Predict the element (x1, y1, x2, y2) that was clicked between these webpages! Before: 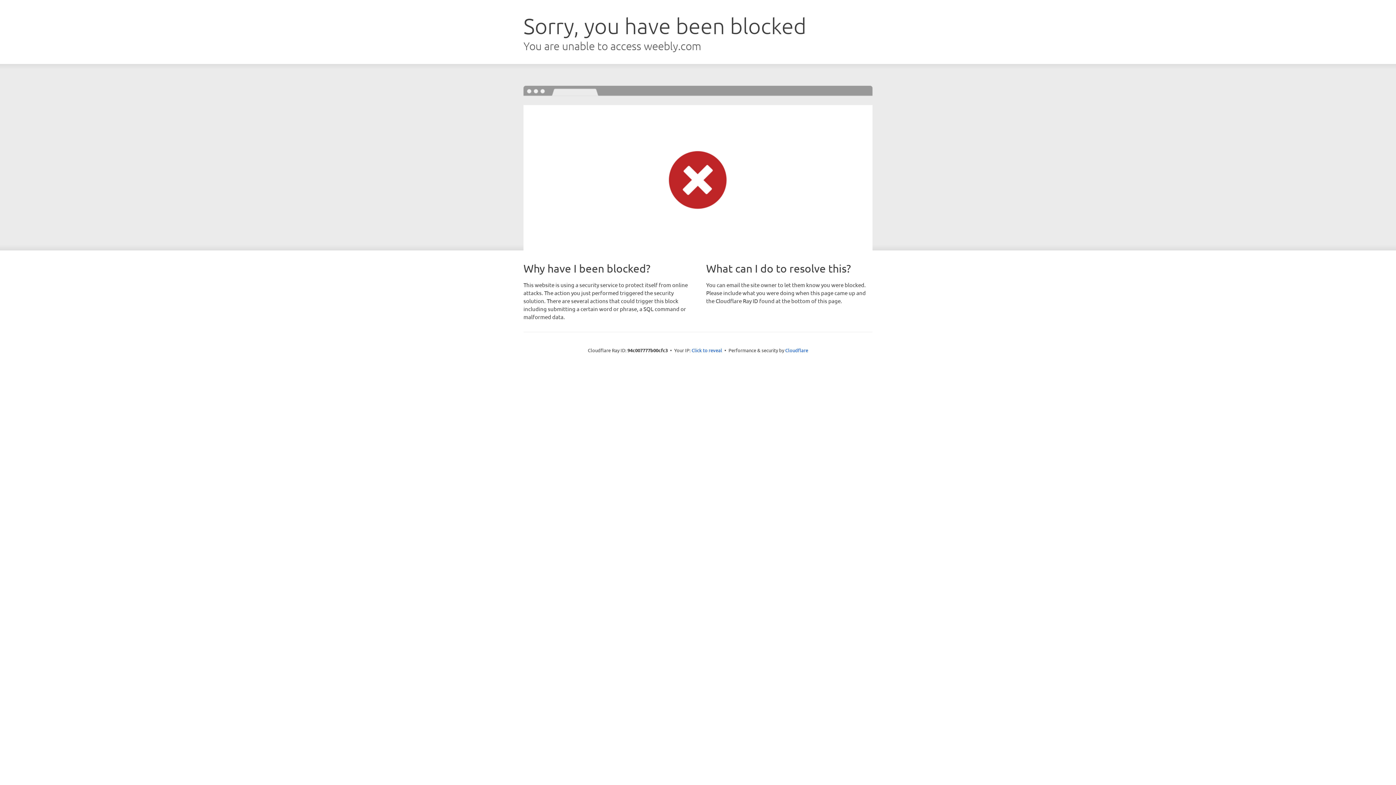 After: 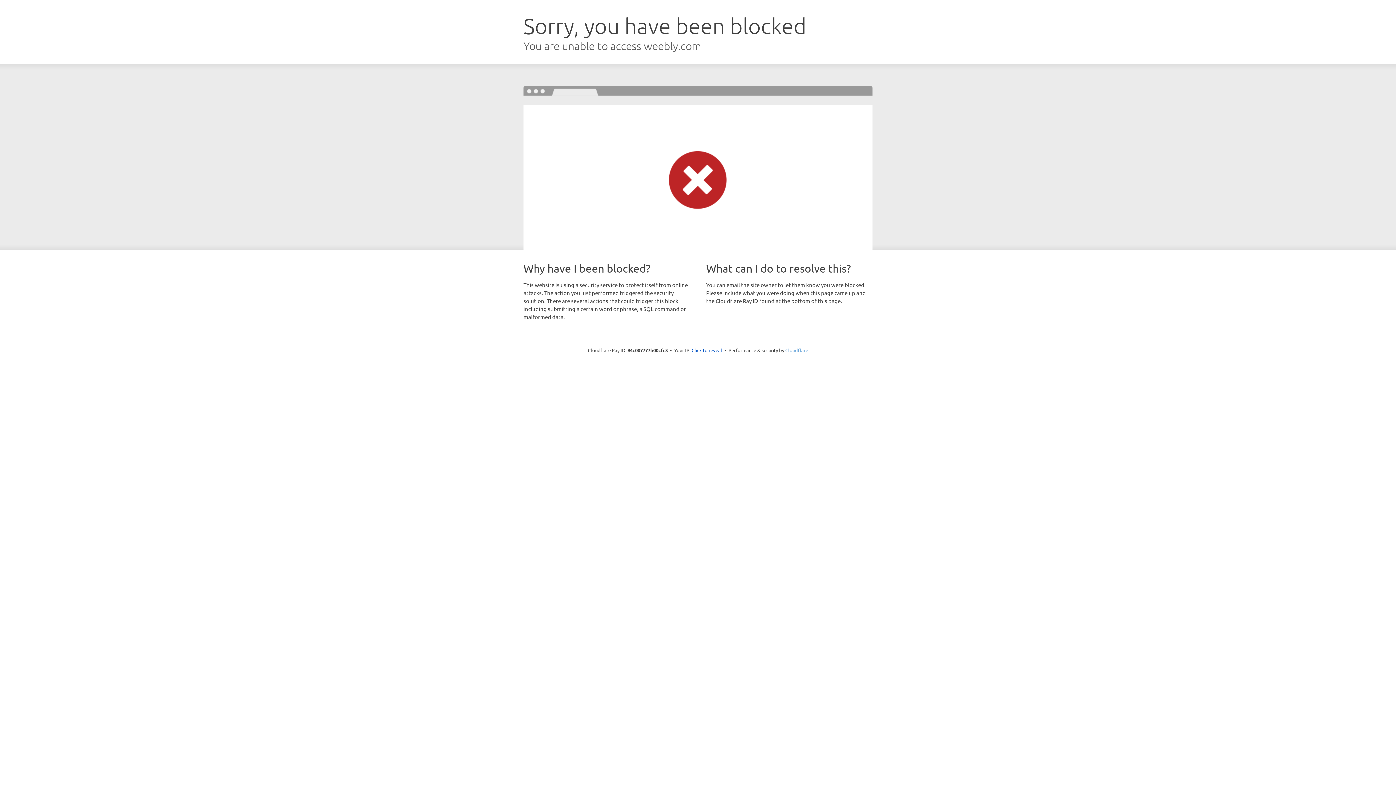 Action: bbox: (785, 347, 808, 353) label: Cloudflare